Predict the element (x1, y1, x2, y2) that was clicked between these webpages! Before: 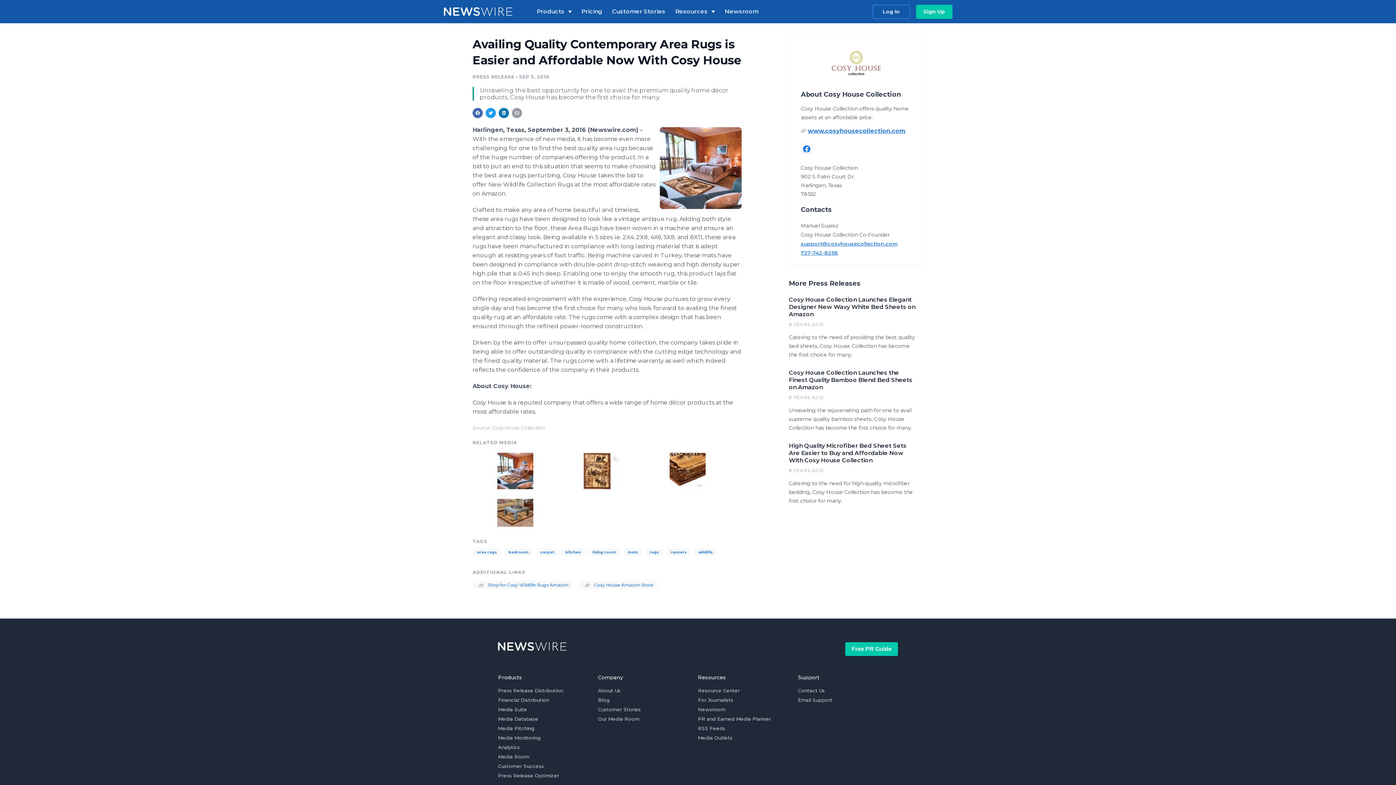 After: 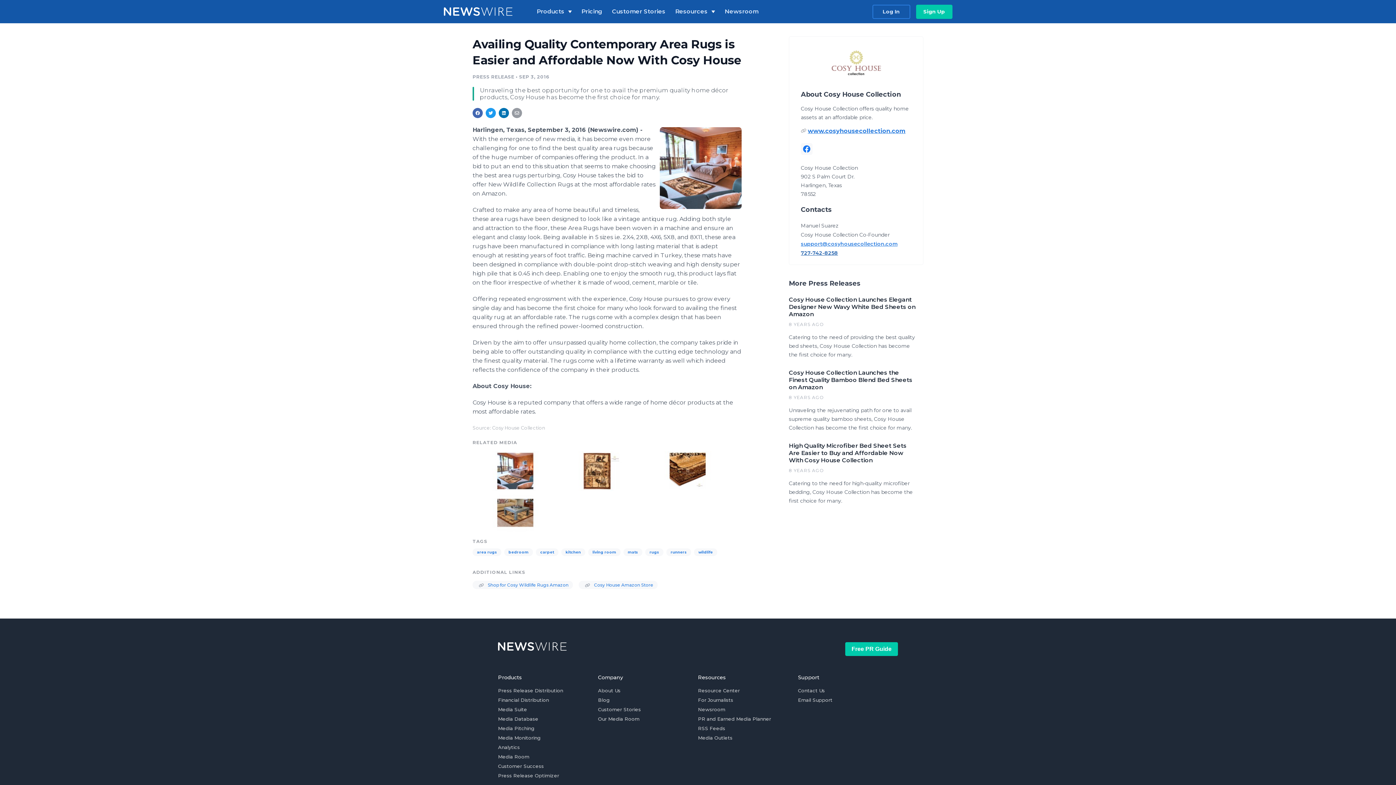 Action: bbox: (801, 249, 911, 256) label: 727-742-8258